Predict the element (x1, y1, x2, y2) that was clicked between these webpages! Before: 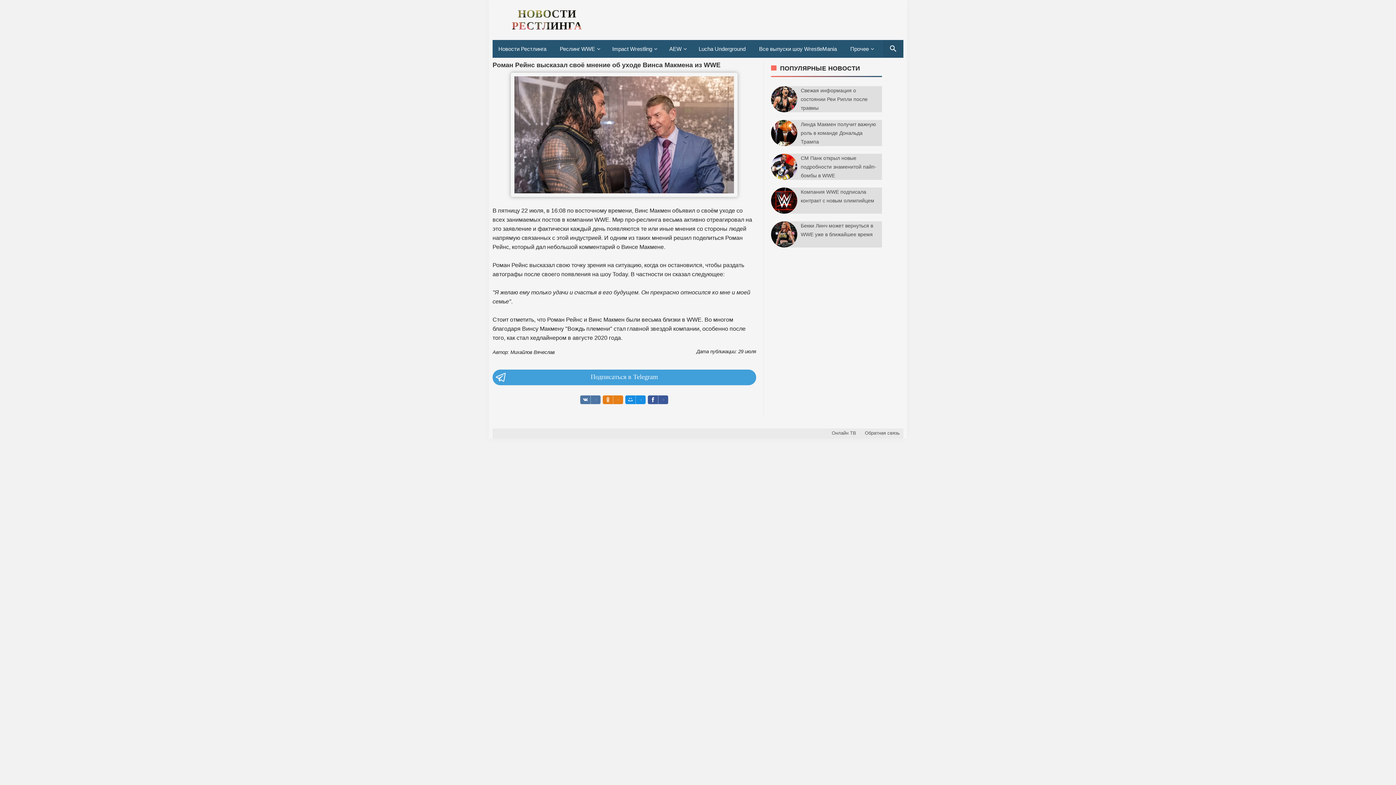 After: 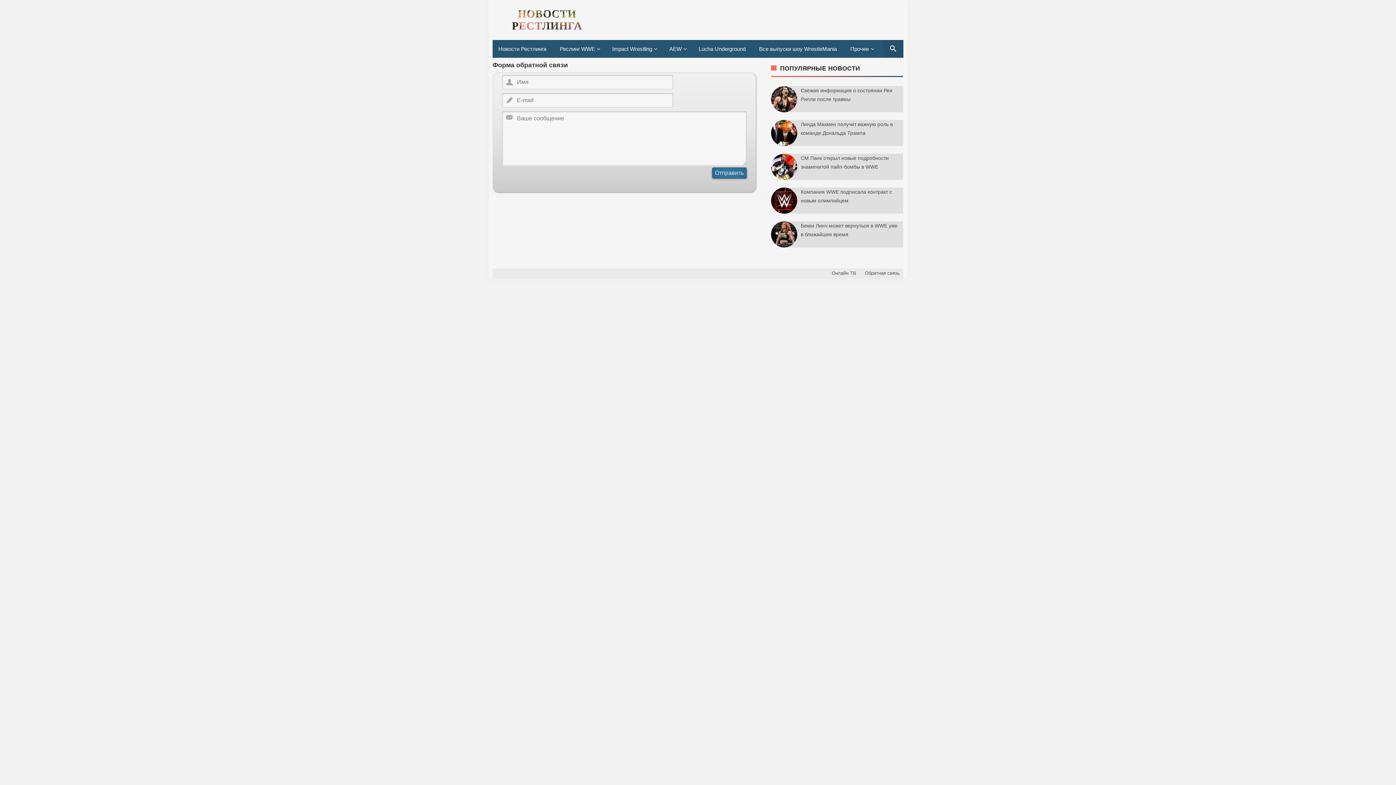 Action: label: Обратная связь bbox: (861, 427, 903, 439)